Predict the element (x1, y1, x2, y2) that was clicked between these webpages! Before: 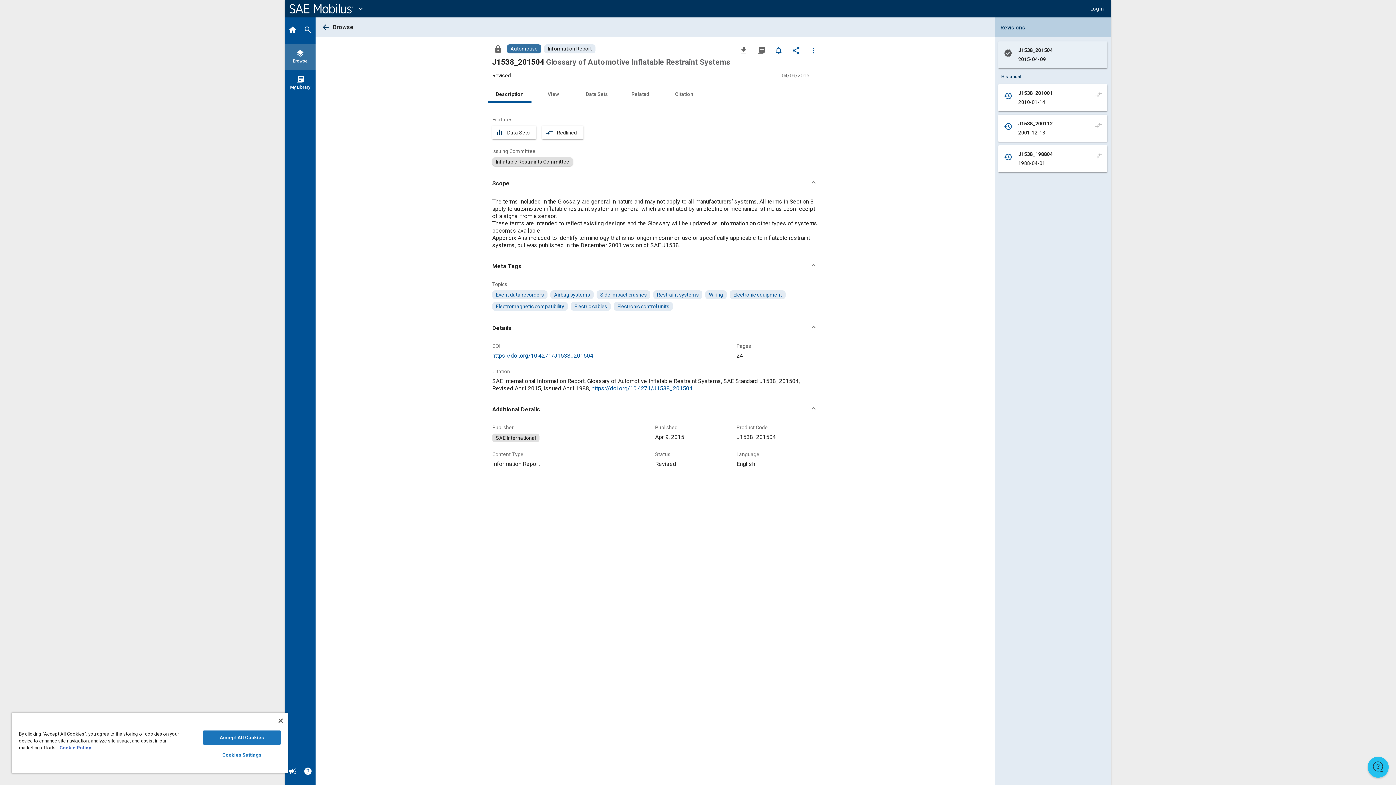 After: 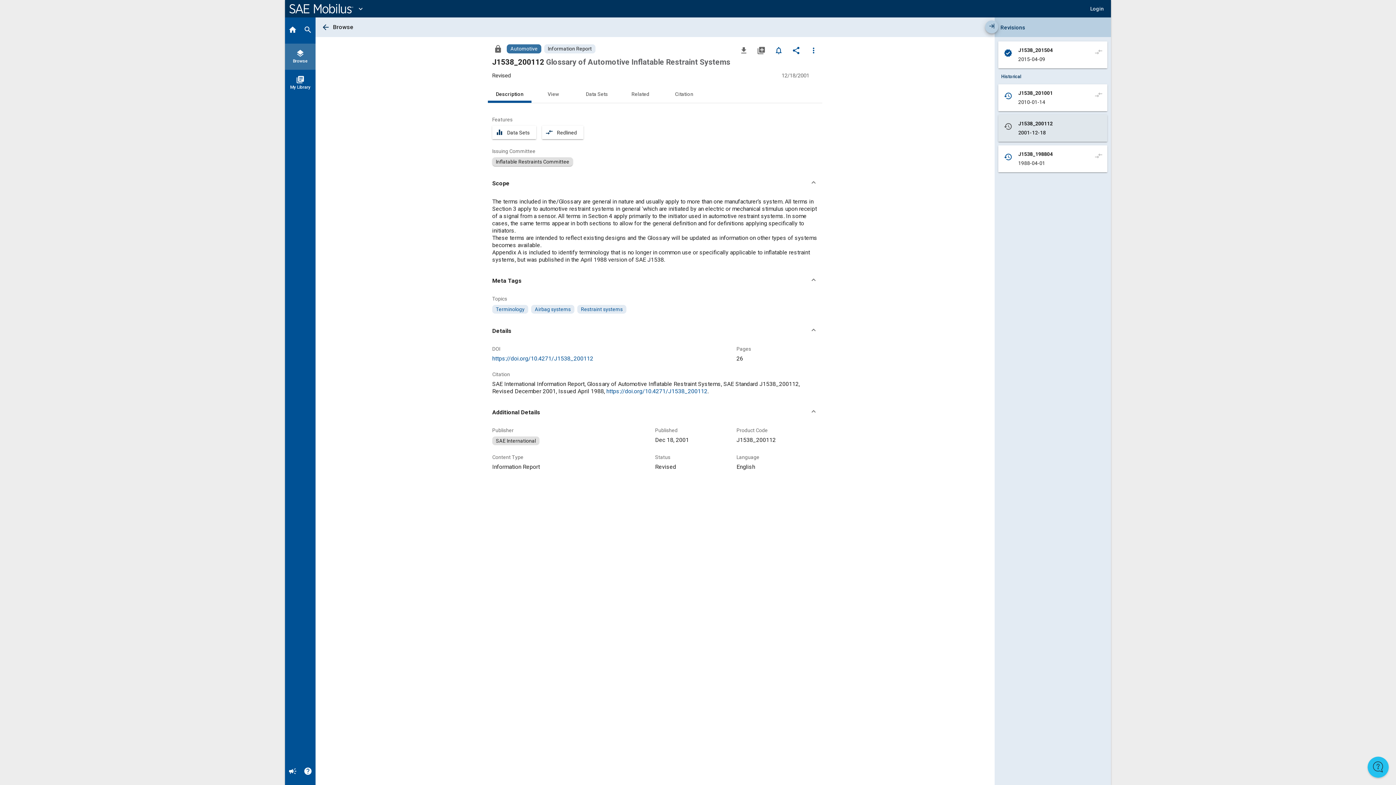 Action: bbox: (998, 116, 1107, 144) label: history
J1538_200112
2001-12-18